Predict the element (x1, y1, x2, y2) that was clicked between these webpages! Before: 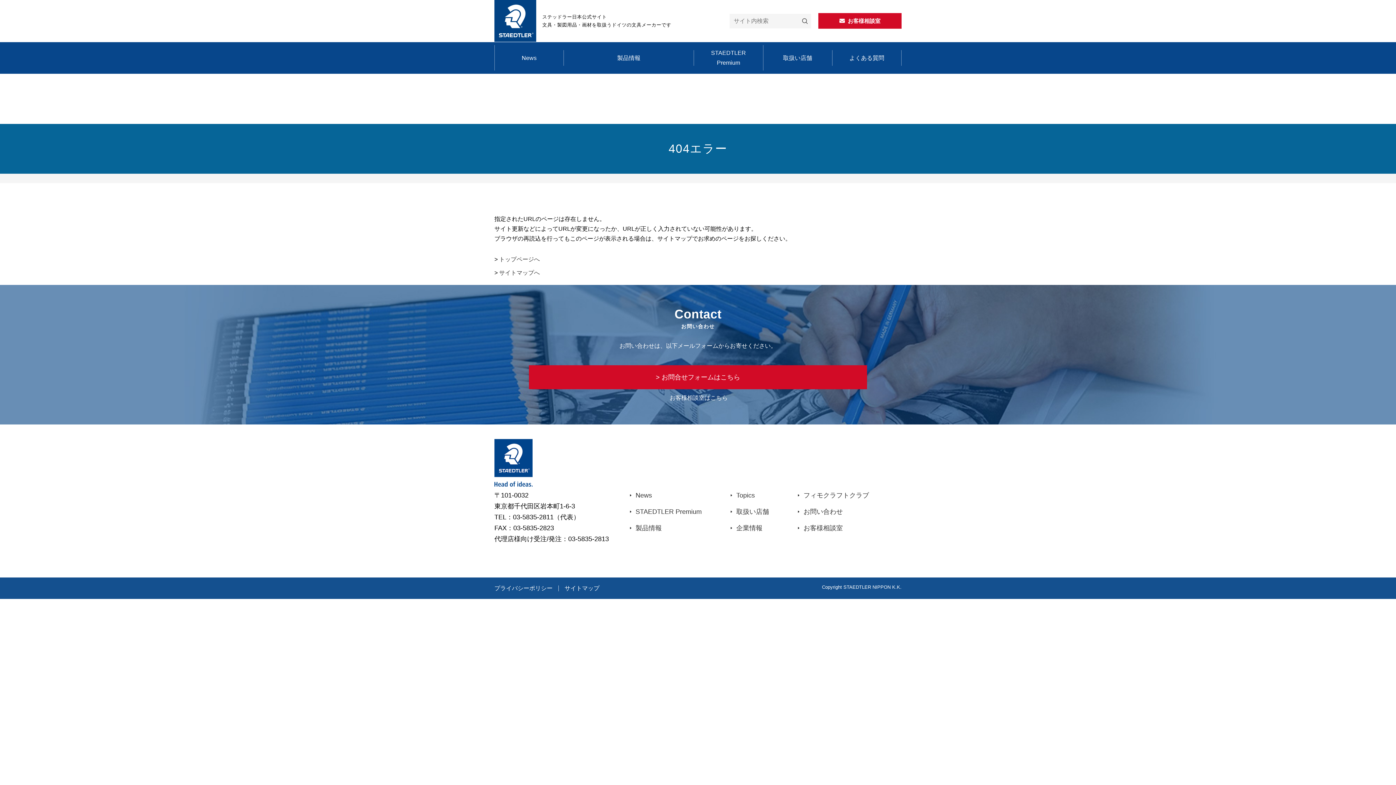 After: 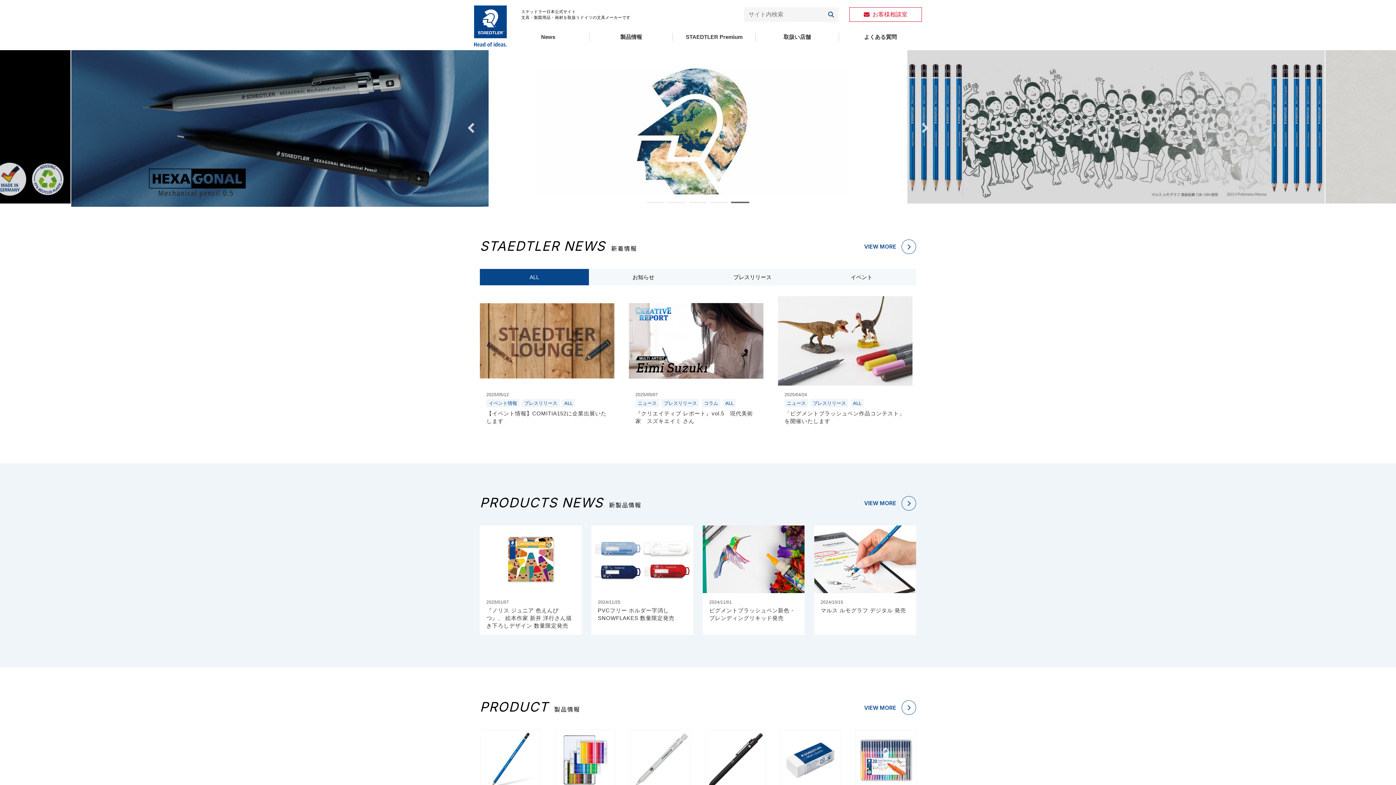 Action: bbox: (499, 256, 540, 262) label: トップページへ